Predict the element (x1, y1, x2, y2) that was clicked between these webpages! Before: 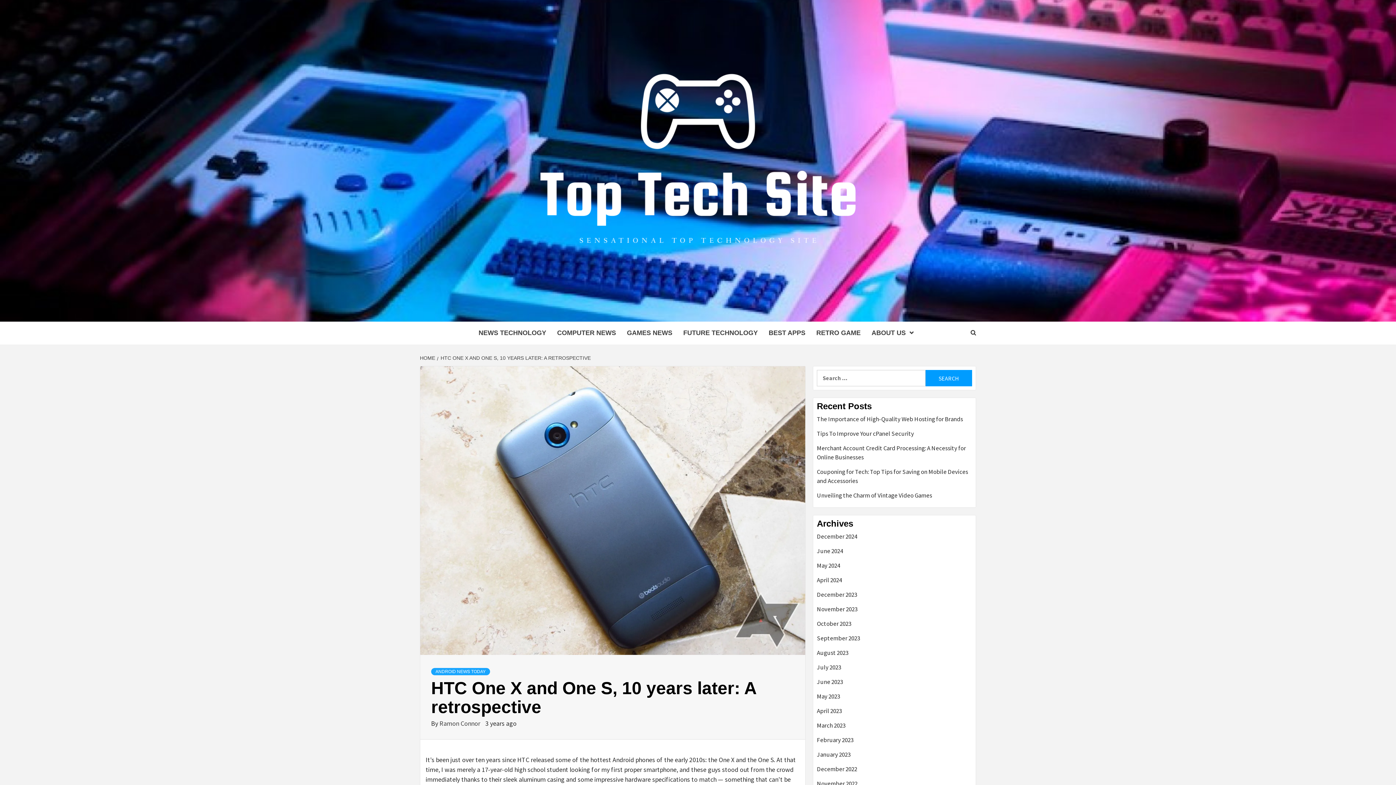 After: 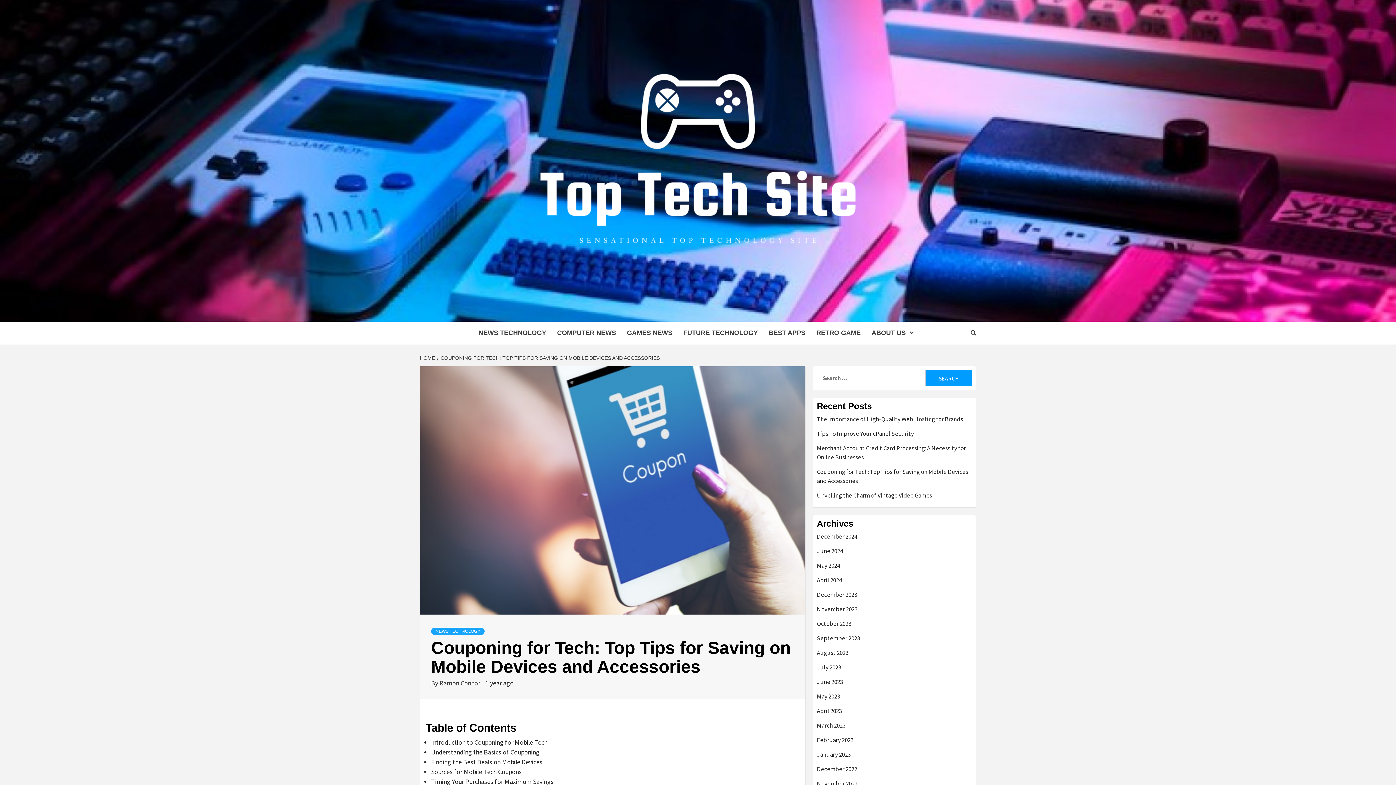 Action: label: Couponing for Tech: Top Tips for Saving on Mobile Devices and Accessories bbox: (817, 467, 972, 491)